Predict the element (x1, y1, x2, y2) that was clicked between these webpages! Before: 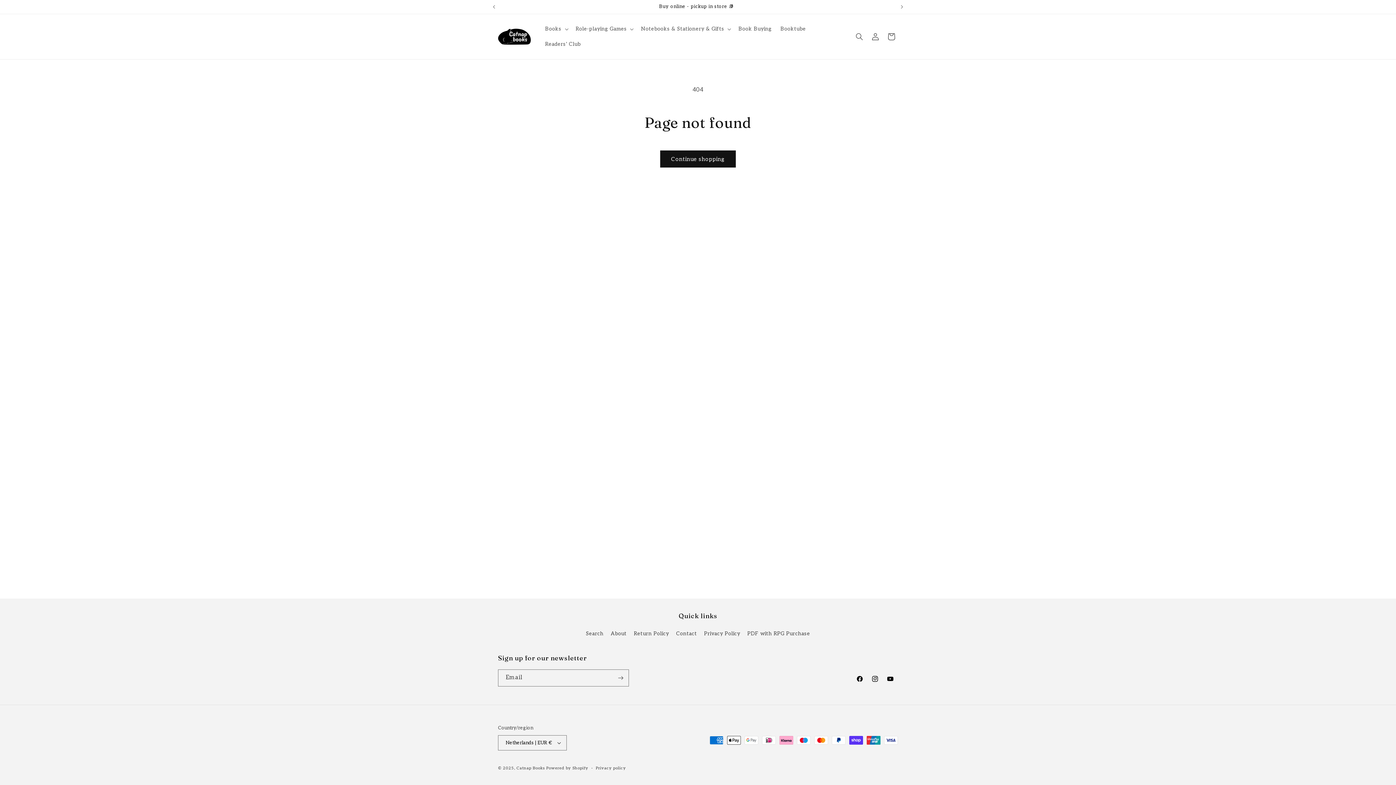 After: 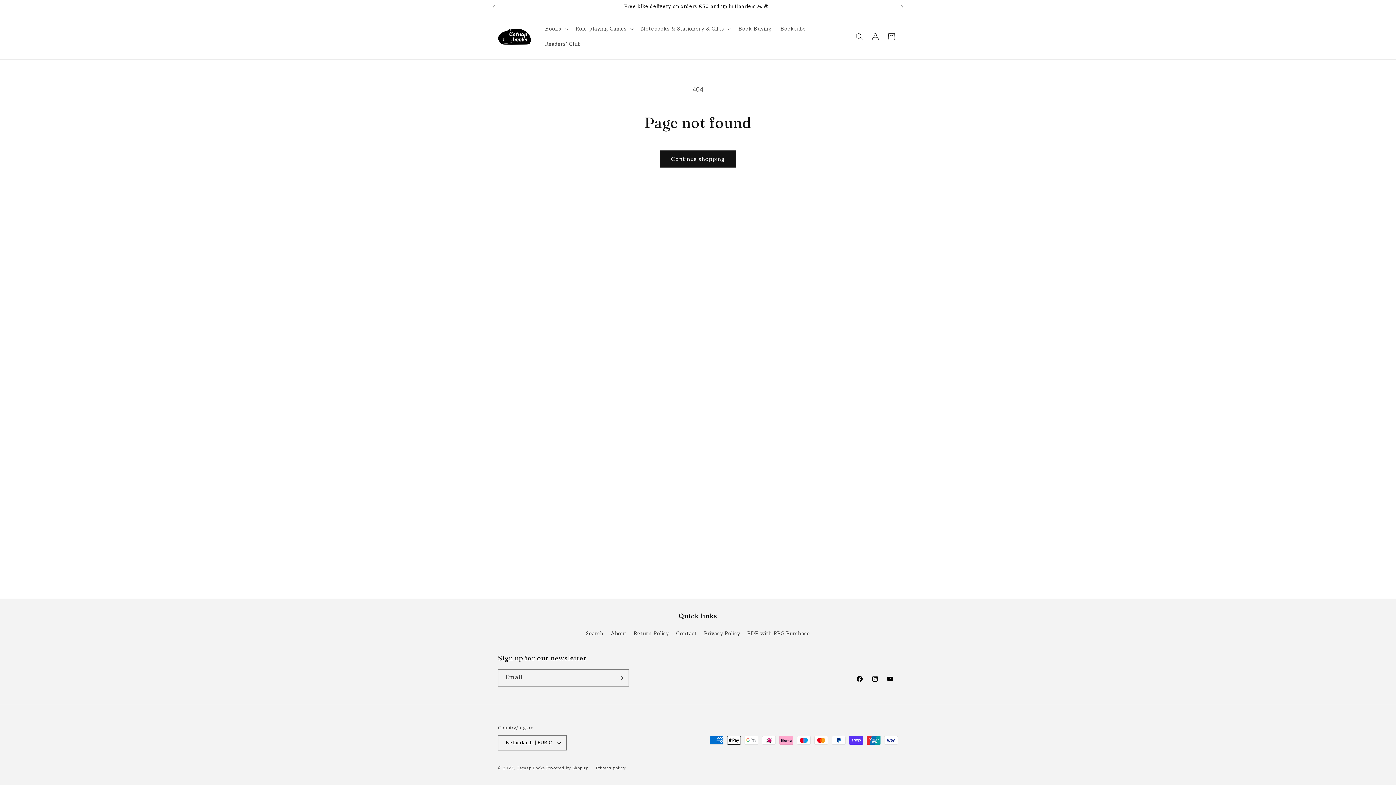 Action: label: Facebook bbox: (852, 671, 867, 686)